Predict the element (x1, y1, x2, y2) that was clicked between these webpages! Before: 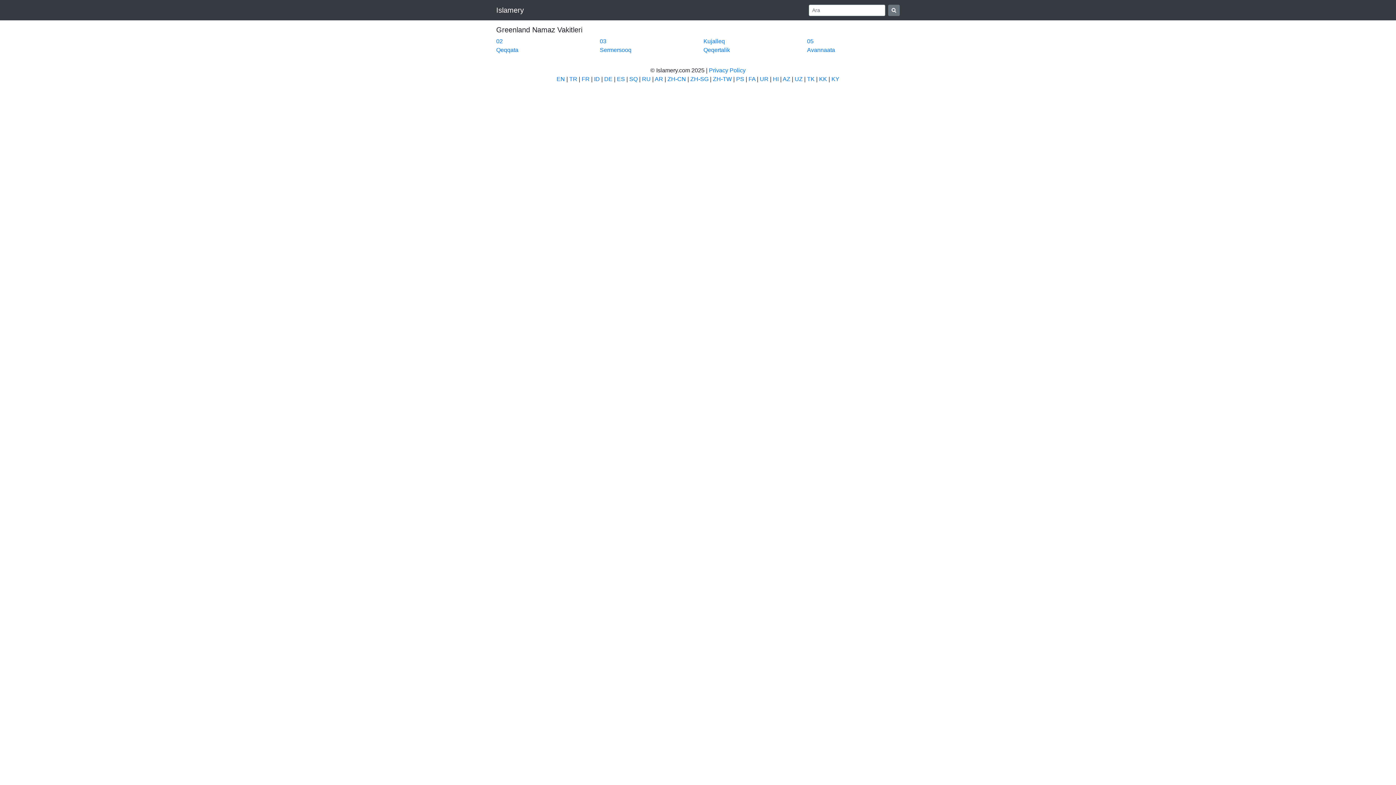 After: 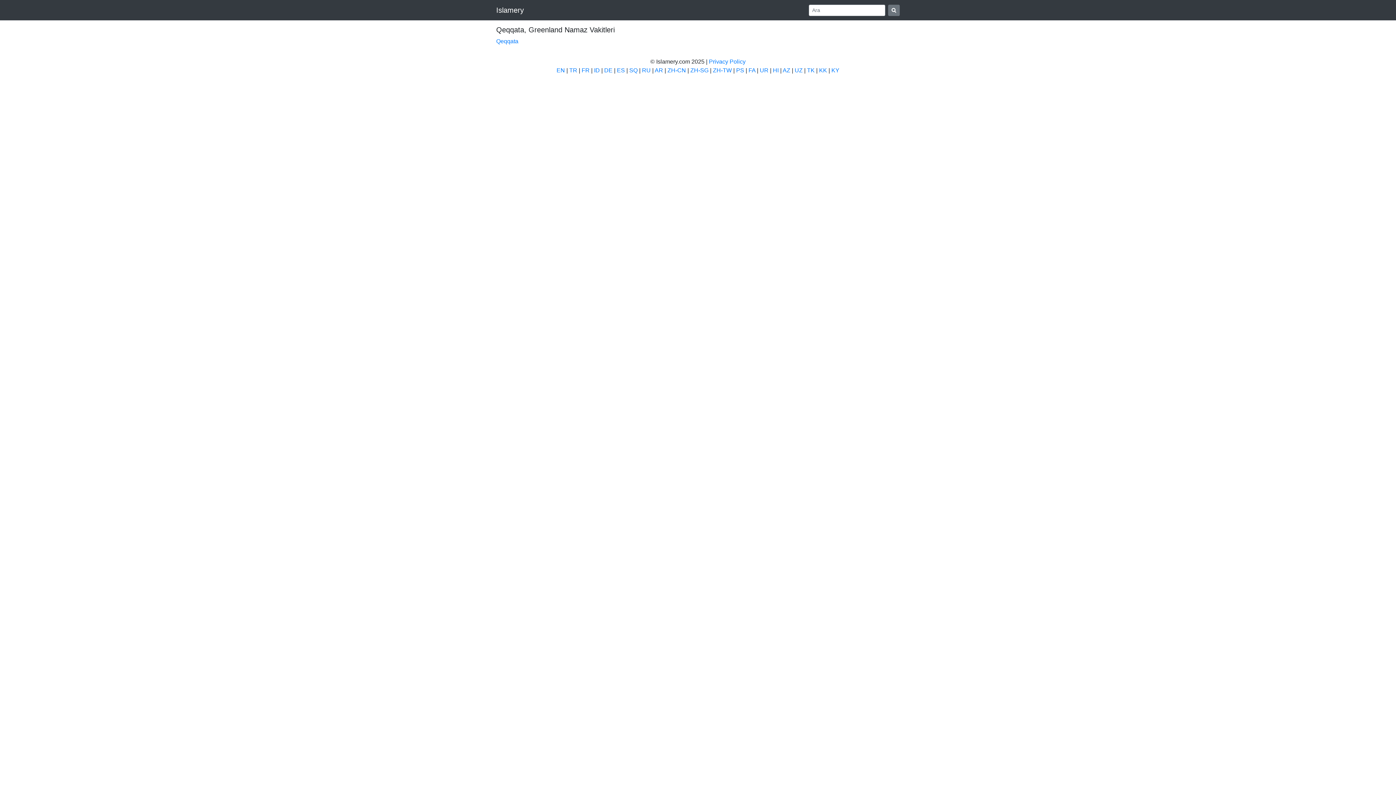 Action: label: Qeqqata bbox: (496, 46, 518, 53)